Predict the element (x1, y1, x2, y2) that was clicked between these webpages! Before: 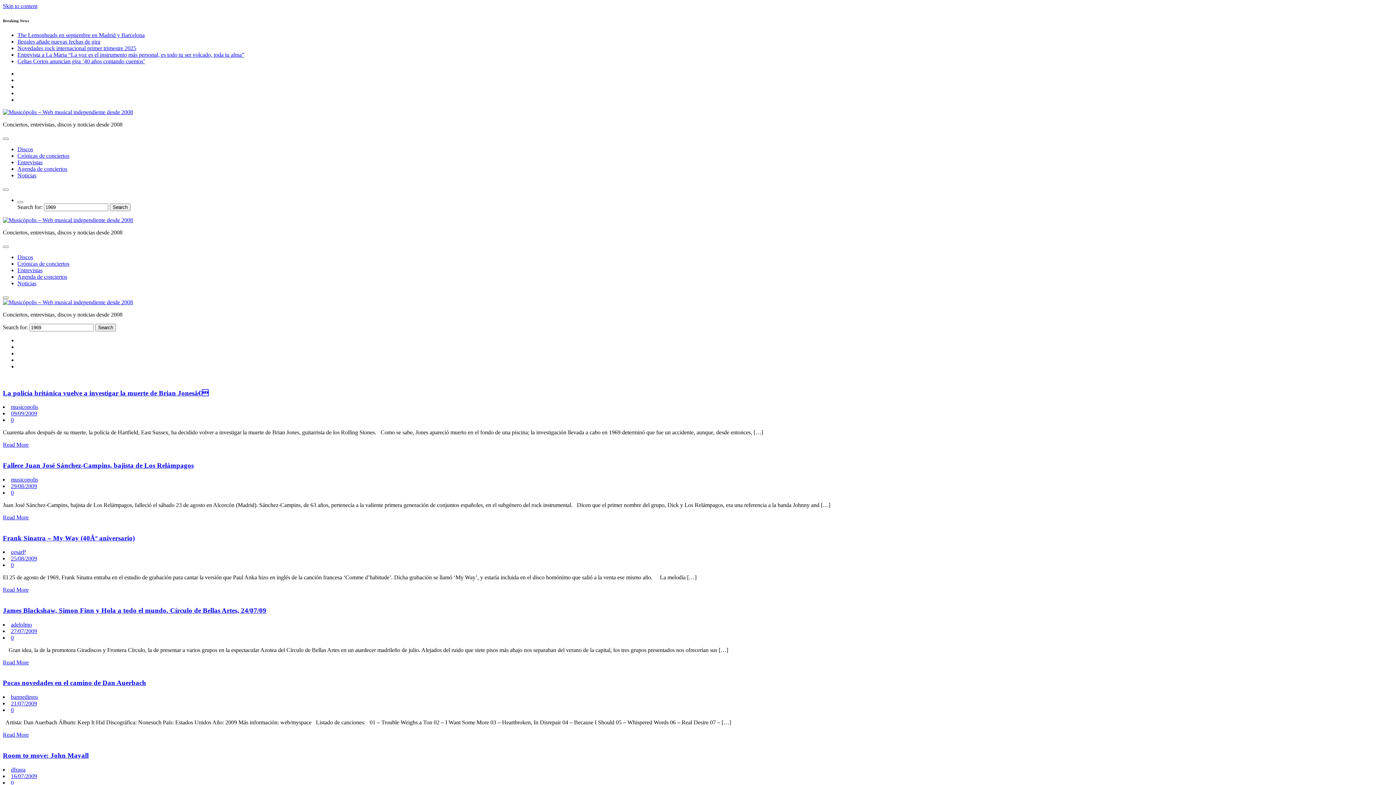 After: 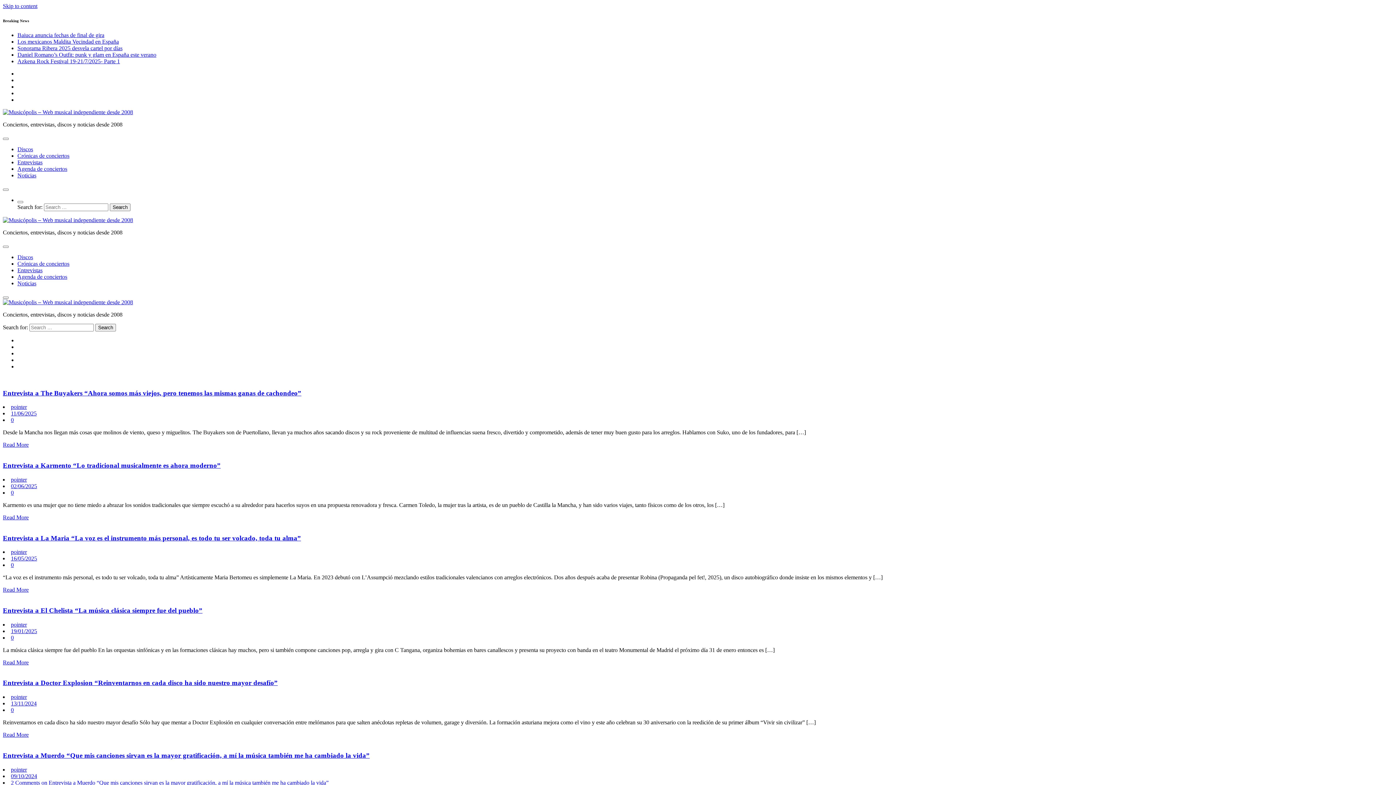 Action: bbox: (17, 267, 42, 273) label: Entrevistas